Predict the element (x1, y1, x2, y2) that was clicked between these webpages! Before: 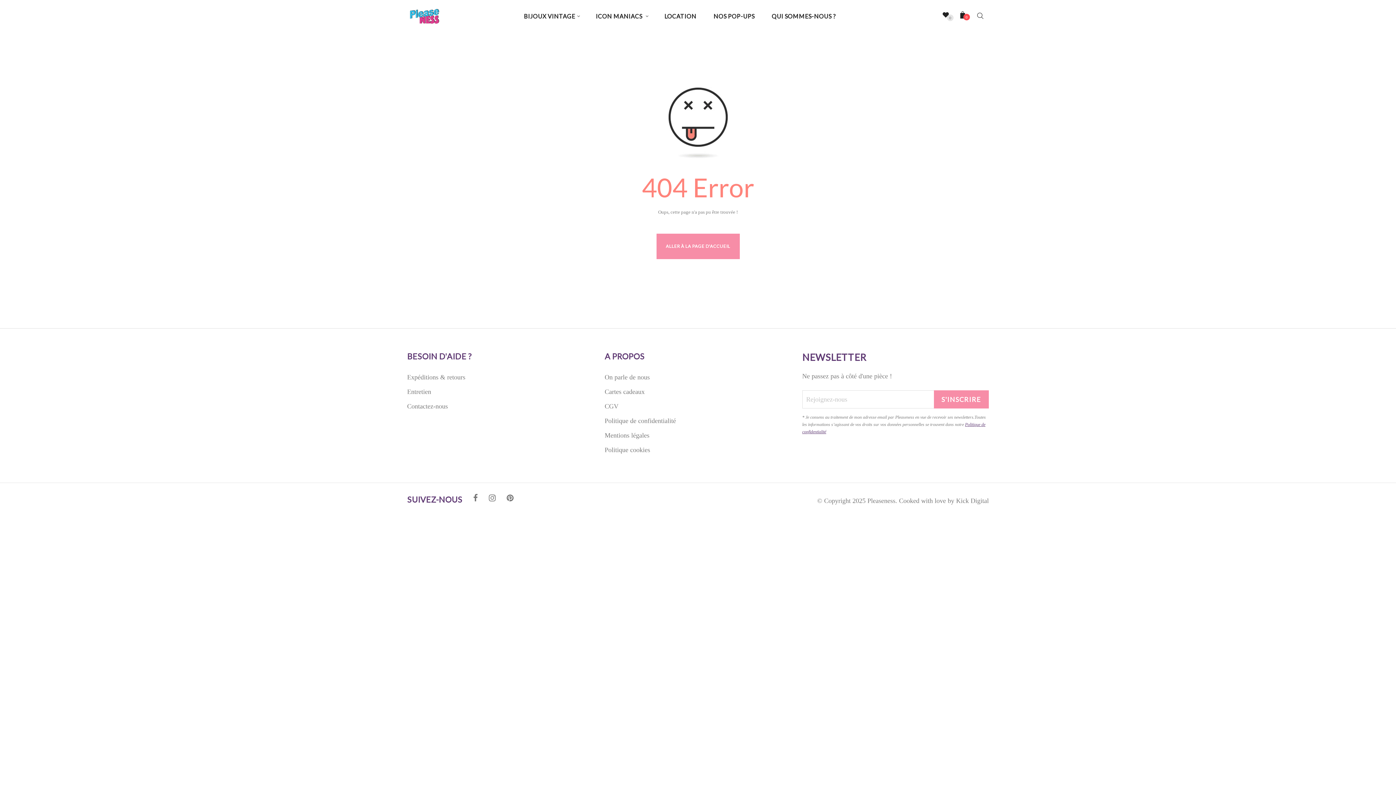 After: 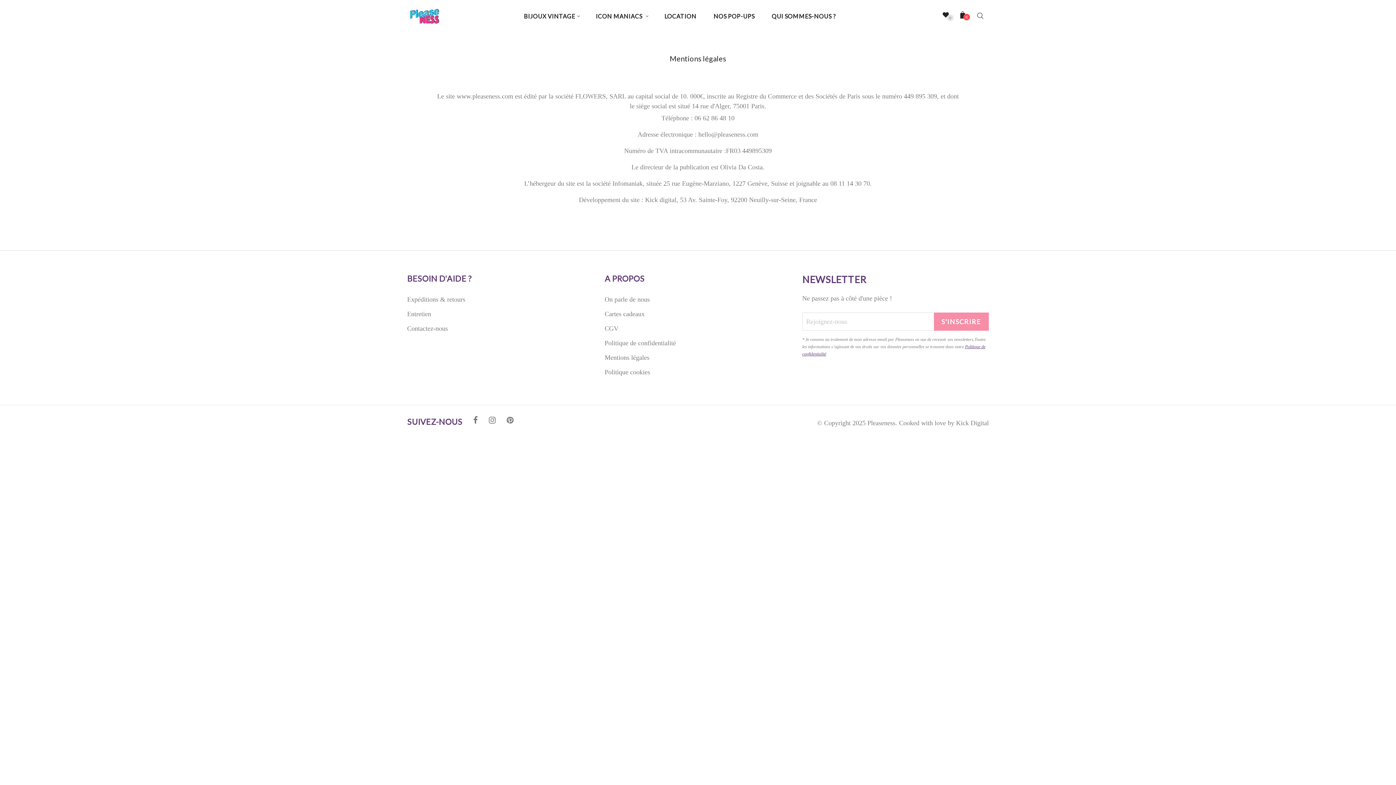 Action: bbox: (604, 432, 649, 439) label: Mentions légales